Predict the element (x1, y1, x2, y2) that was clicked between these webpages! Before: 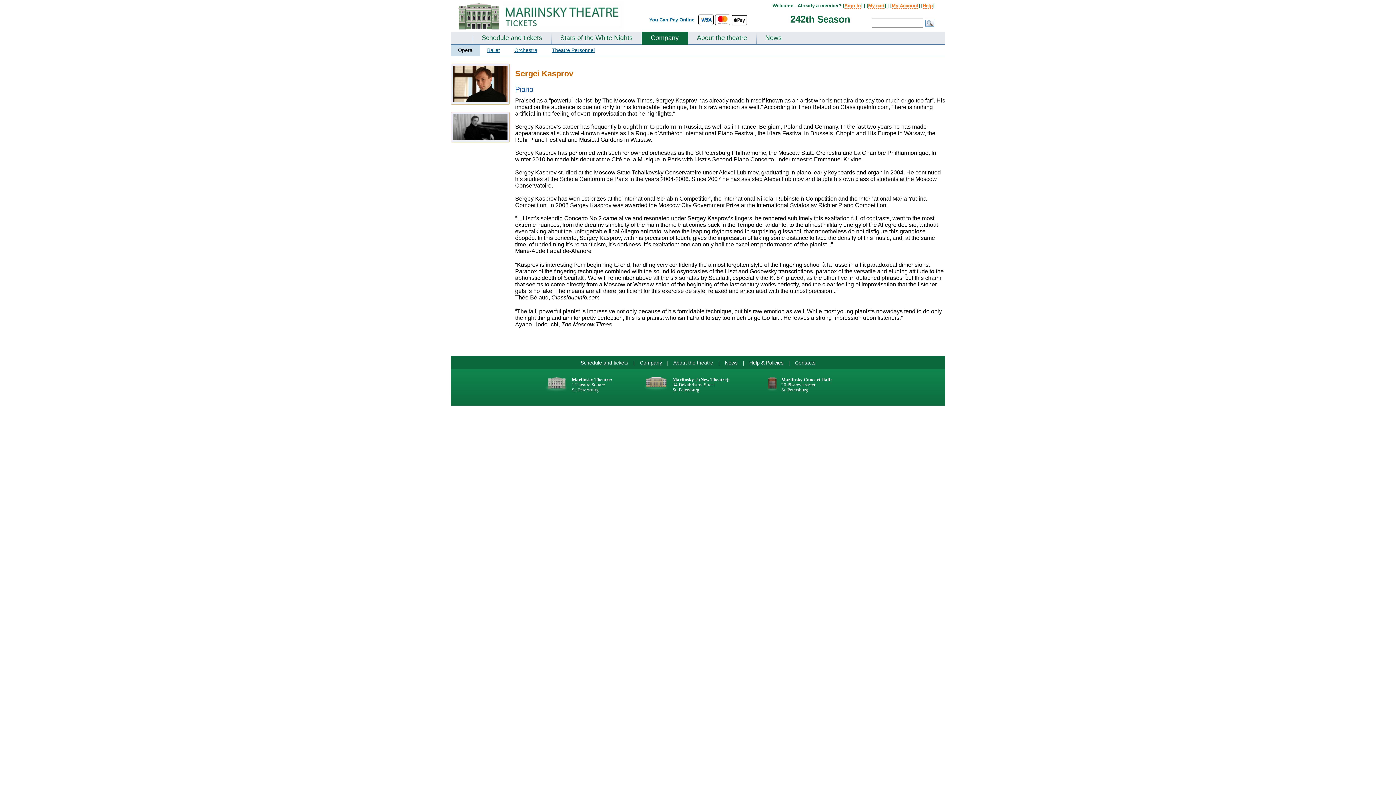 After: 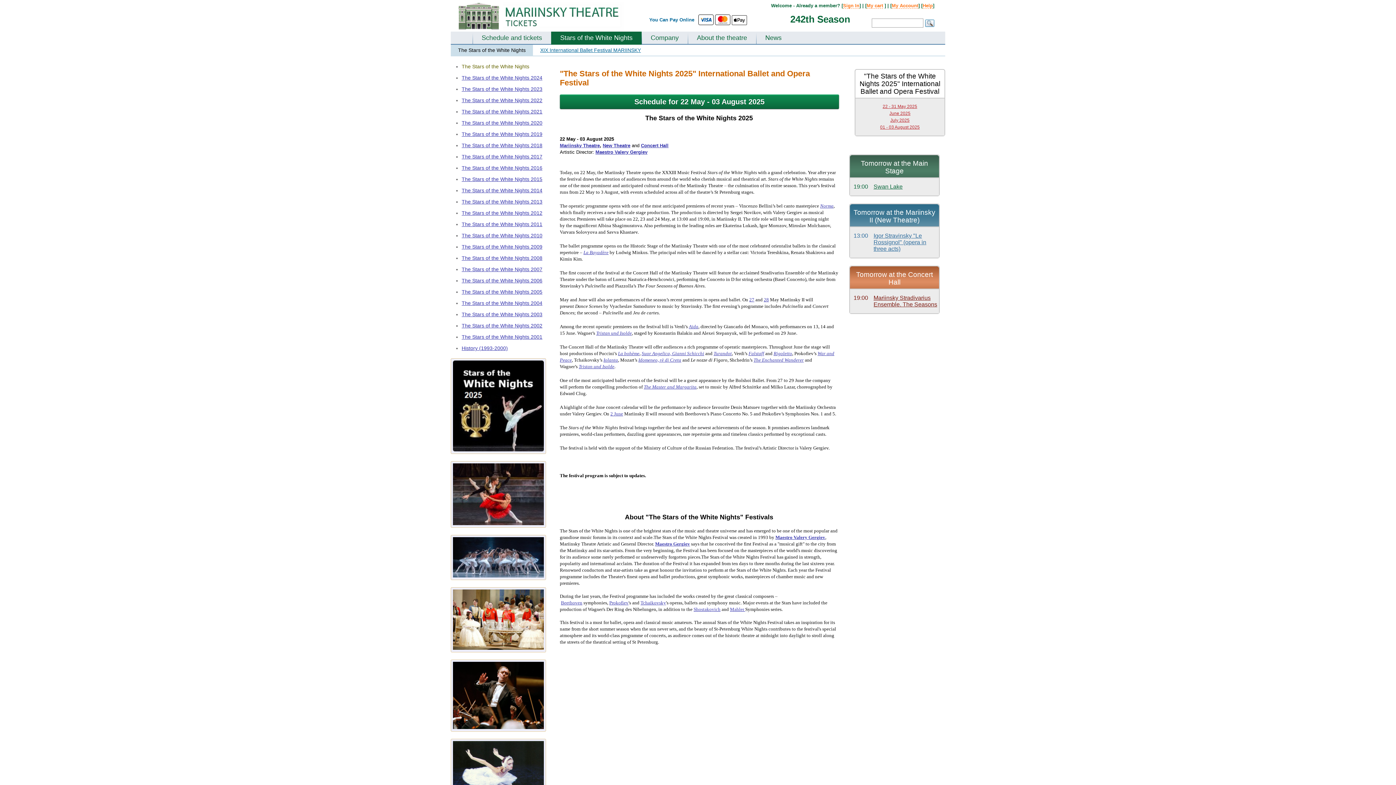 Action: label: Stars of the White Nights bbox: (551, 31, 641, 44)